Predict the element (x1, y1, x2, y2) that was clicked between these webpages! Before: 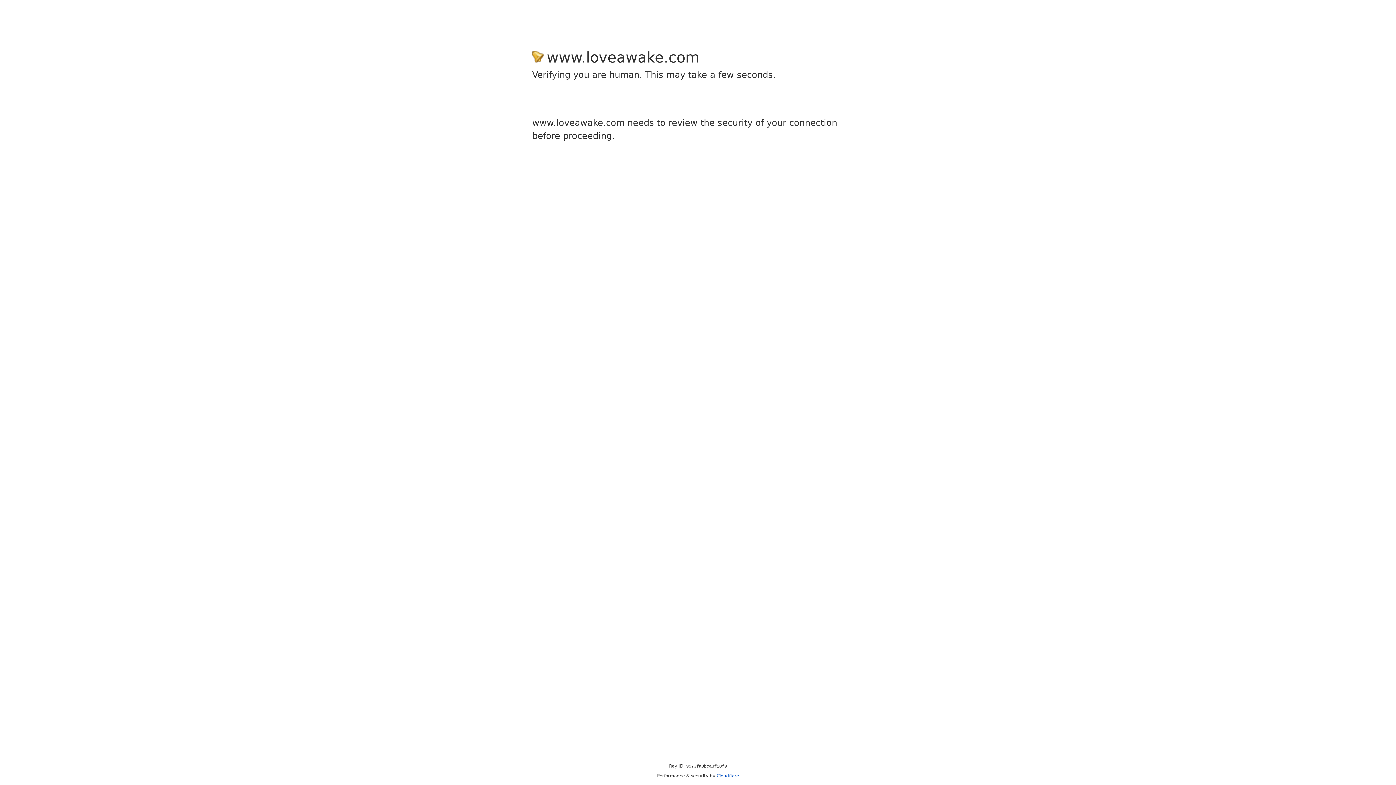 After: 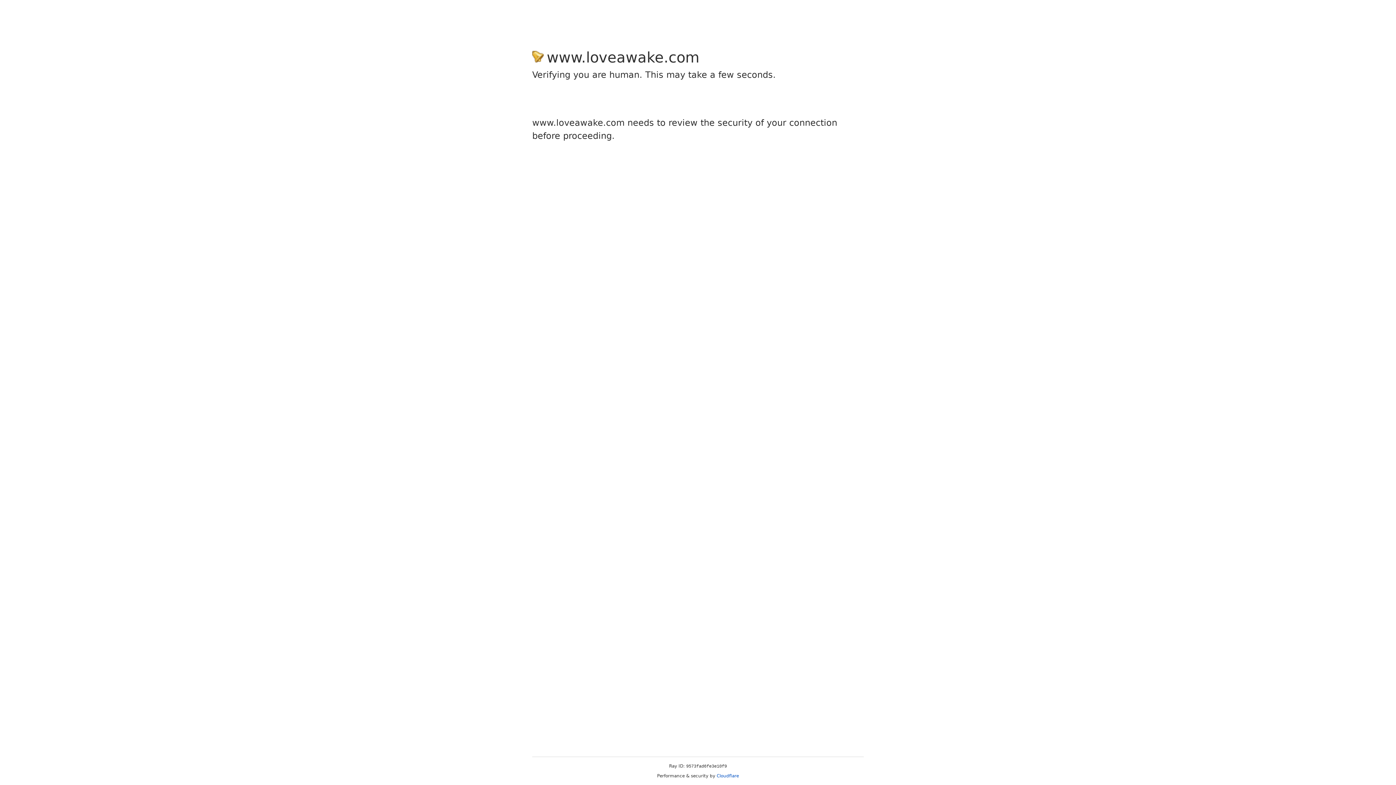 Action: bbox: (716, 773, 739, 778) label: Cloudflare